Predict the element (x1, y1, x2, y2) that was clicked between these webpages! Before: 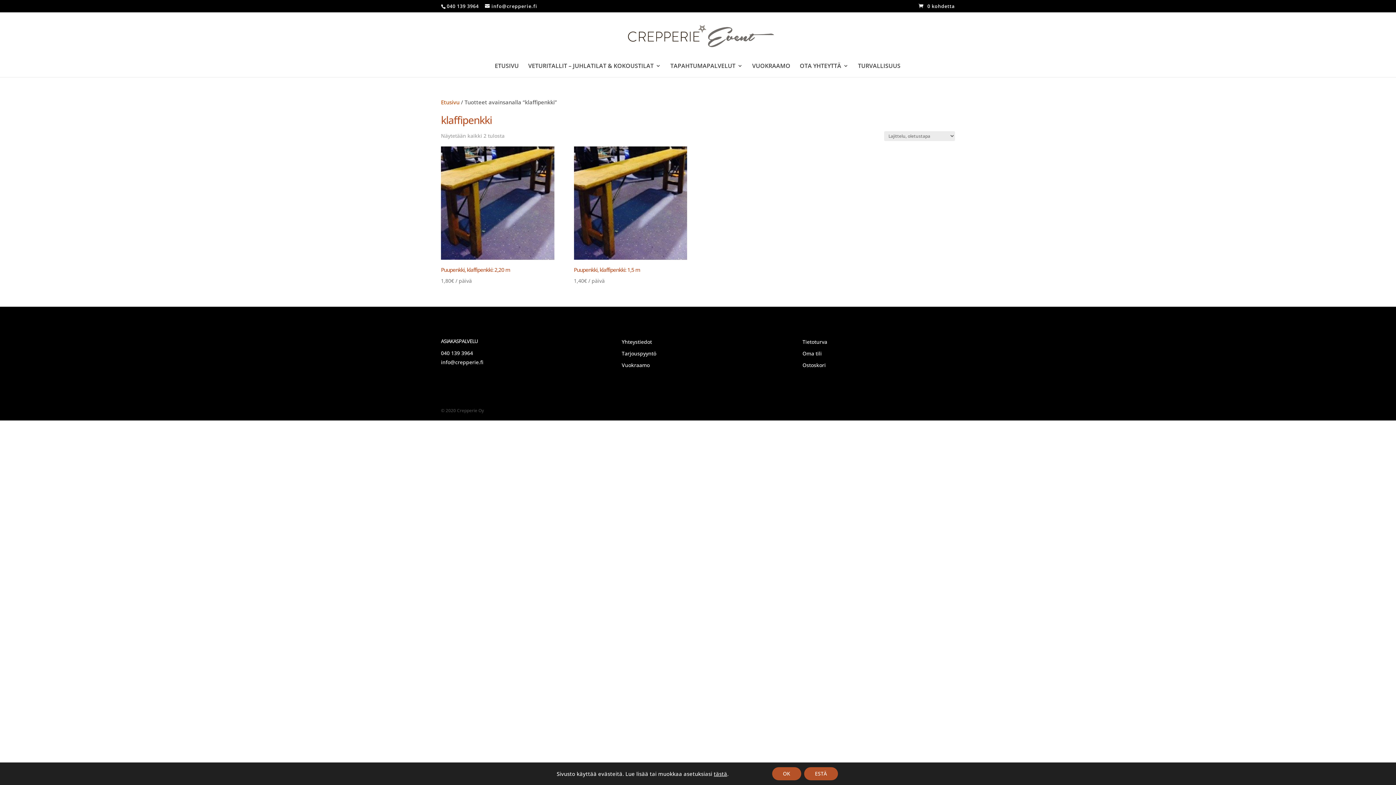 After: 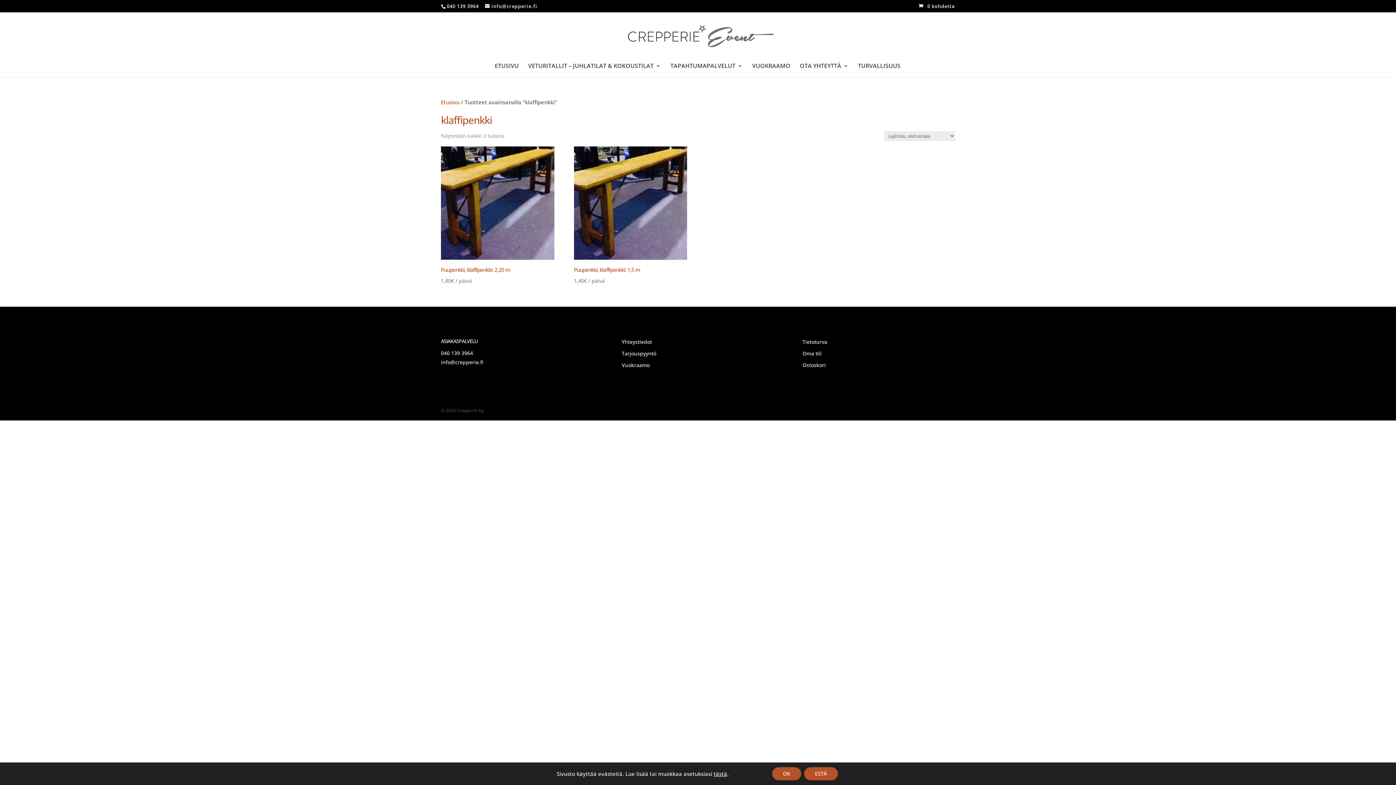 Action: label: 040 139 3964 bbox: (441, 349, 473, 356)